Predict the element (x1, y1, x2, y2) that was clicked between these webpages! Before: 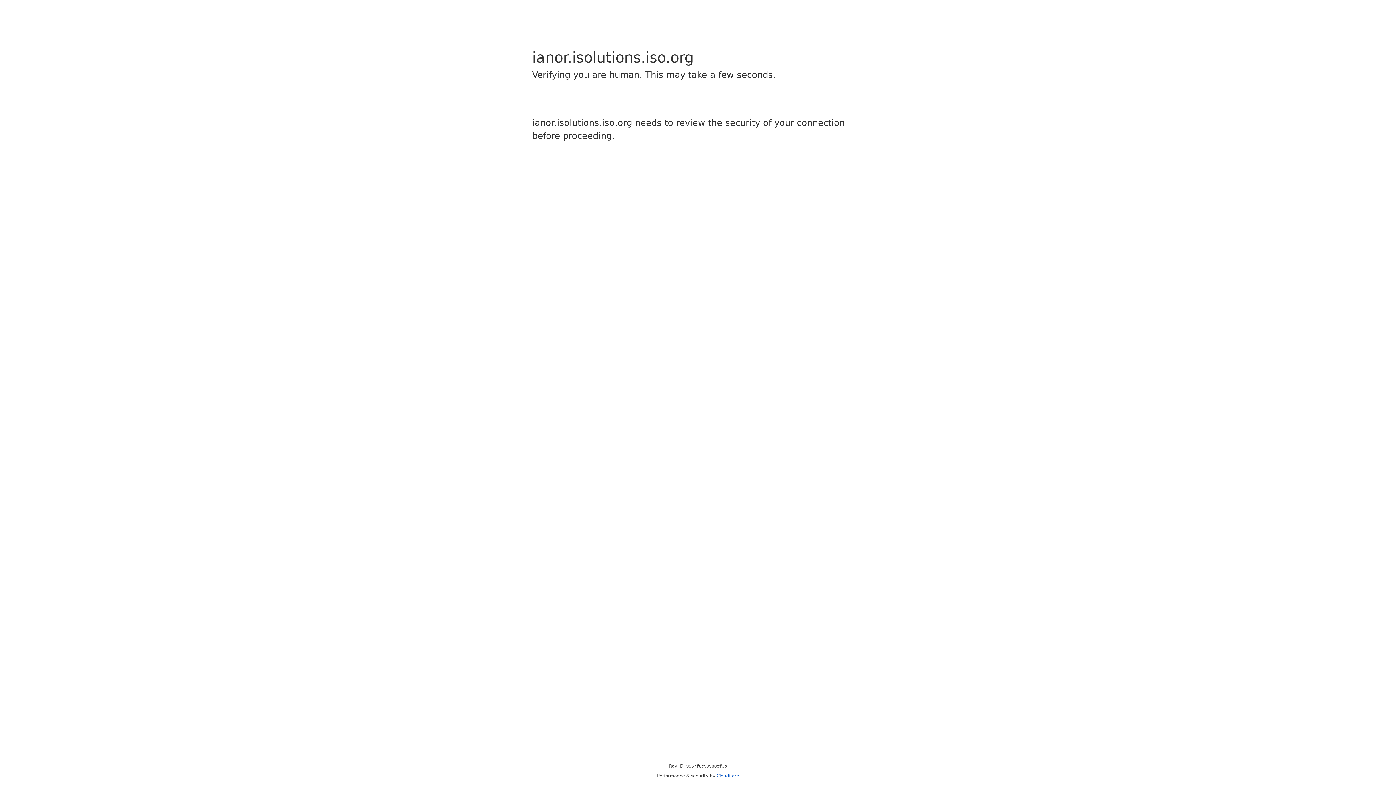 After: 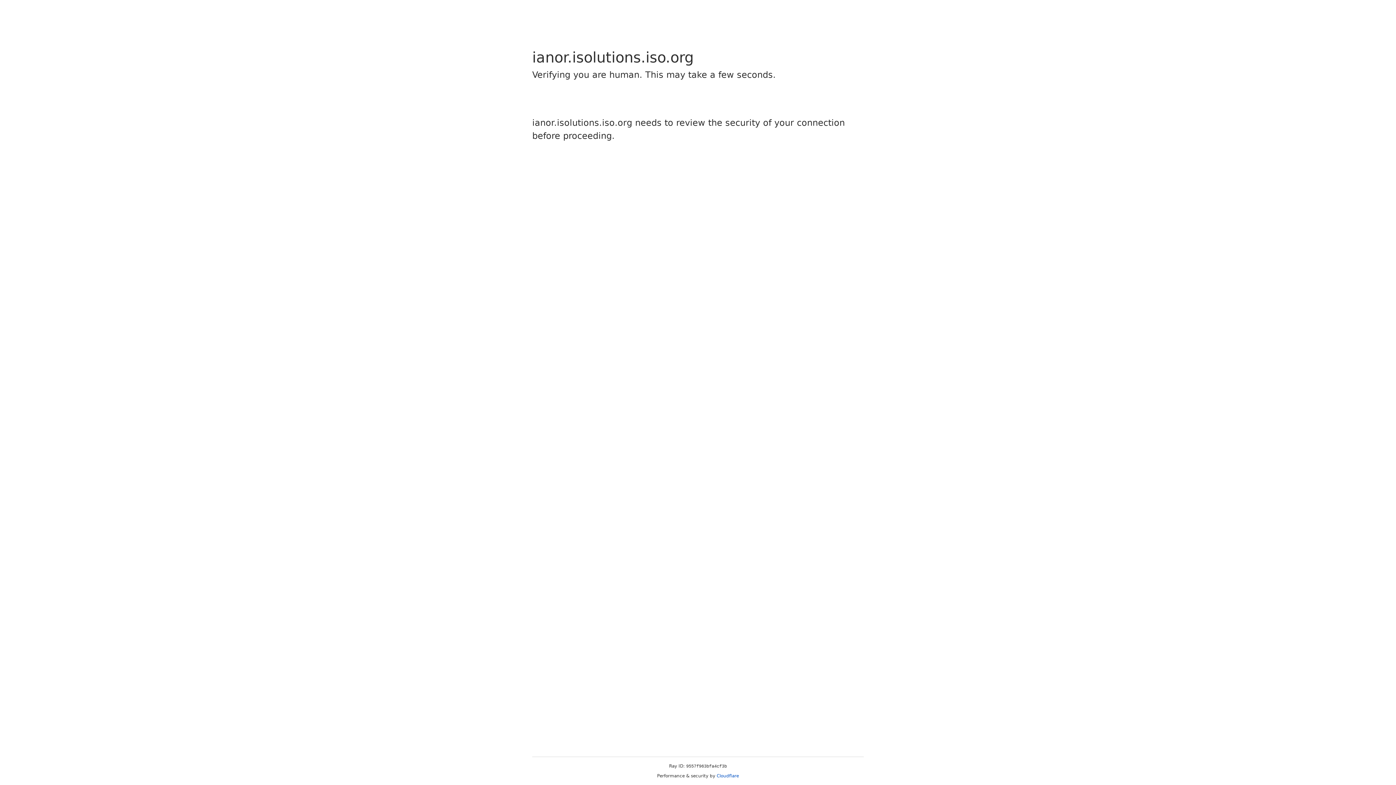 Action: bbox: (716, 773, 739, 778) label: Cloudflare